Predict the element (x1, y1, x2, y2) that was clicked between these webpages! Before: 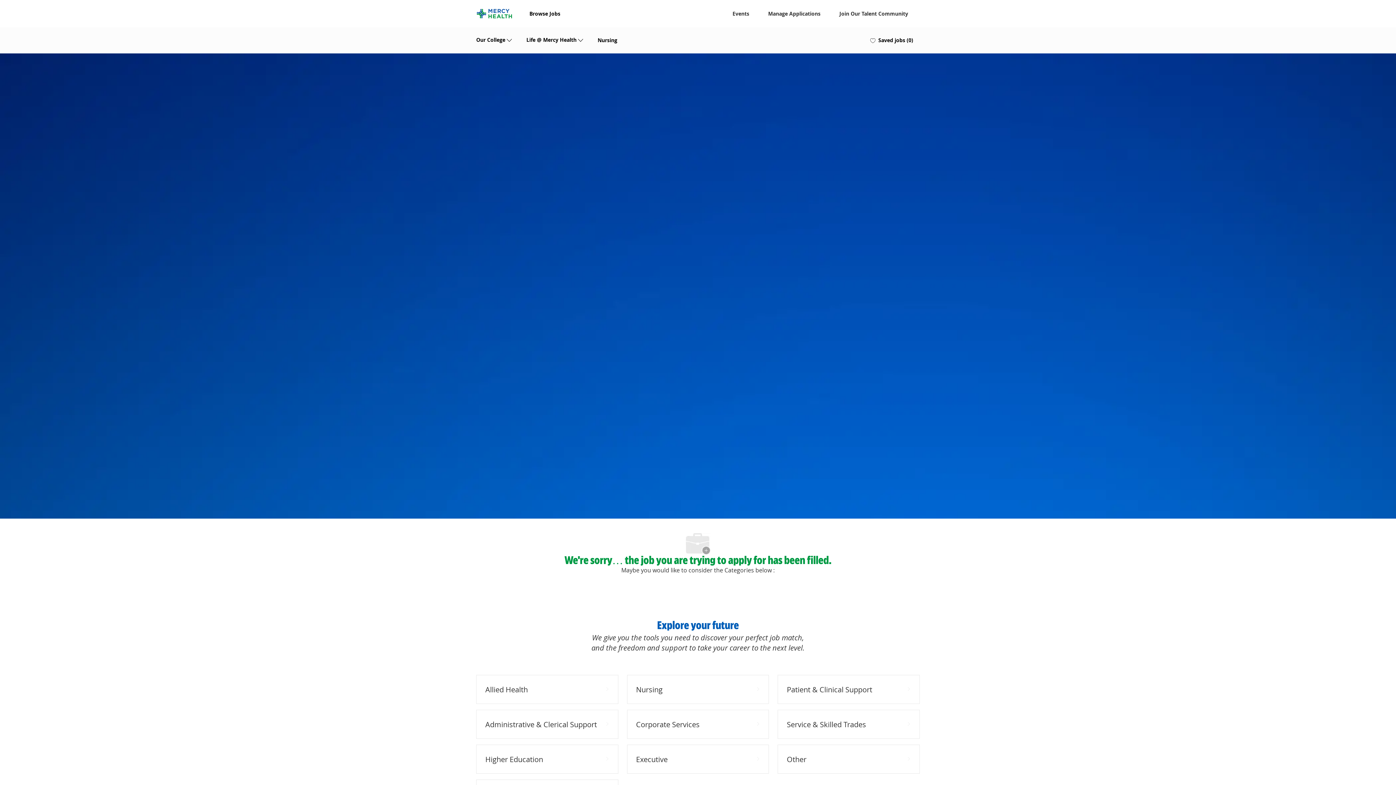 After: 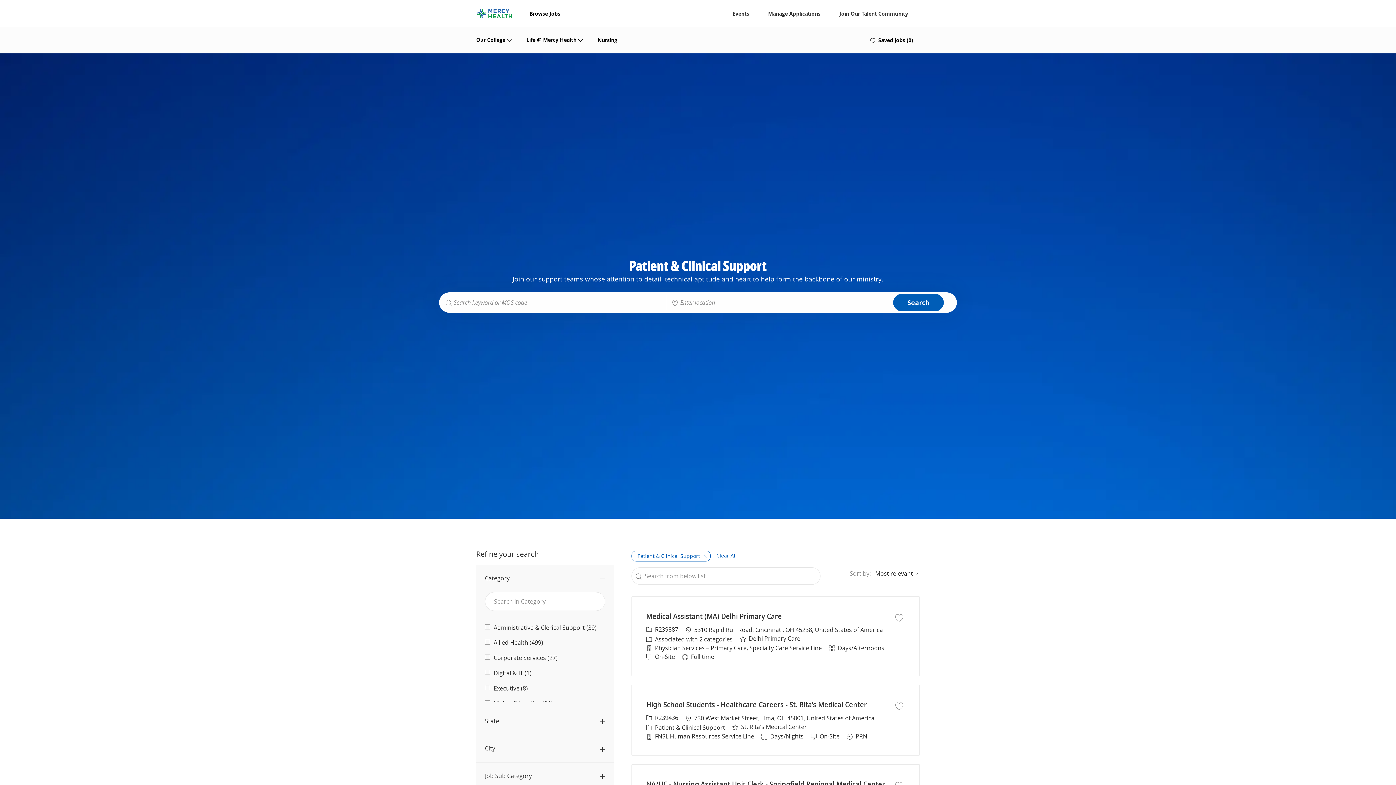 Action: label: Patient & Clinical Support bbox: (777, 675, 919, 704)